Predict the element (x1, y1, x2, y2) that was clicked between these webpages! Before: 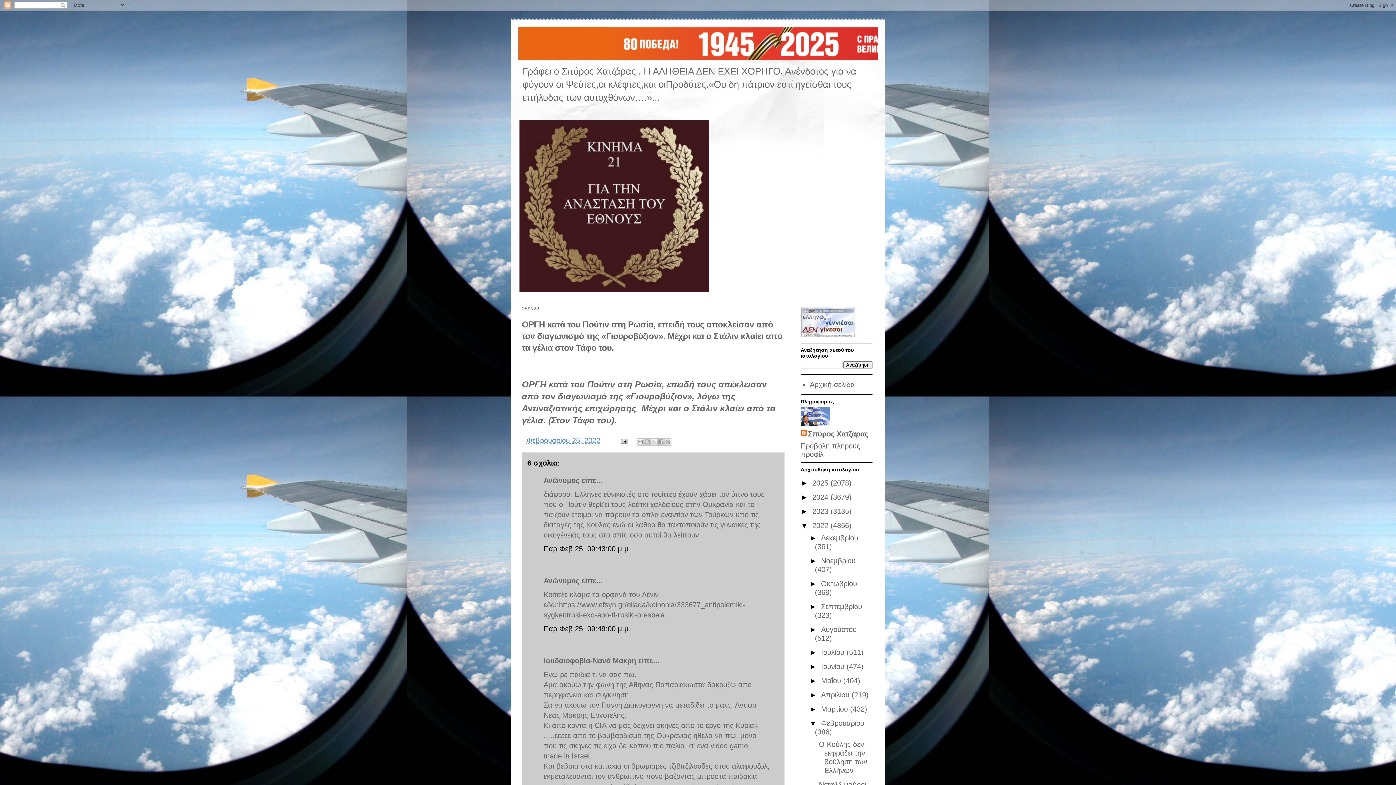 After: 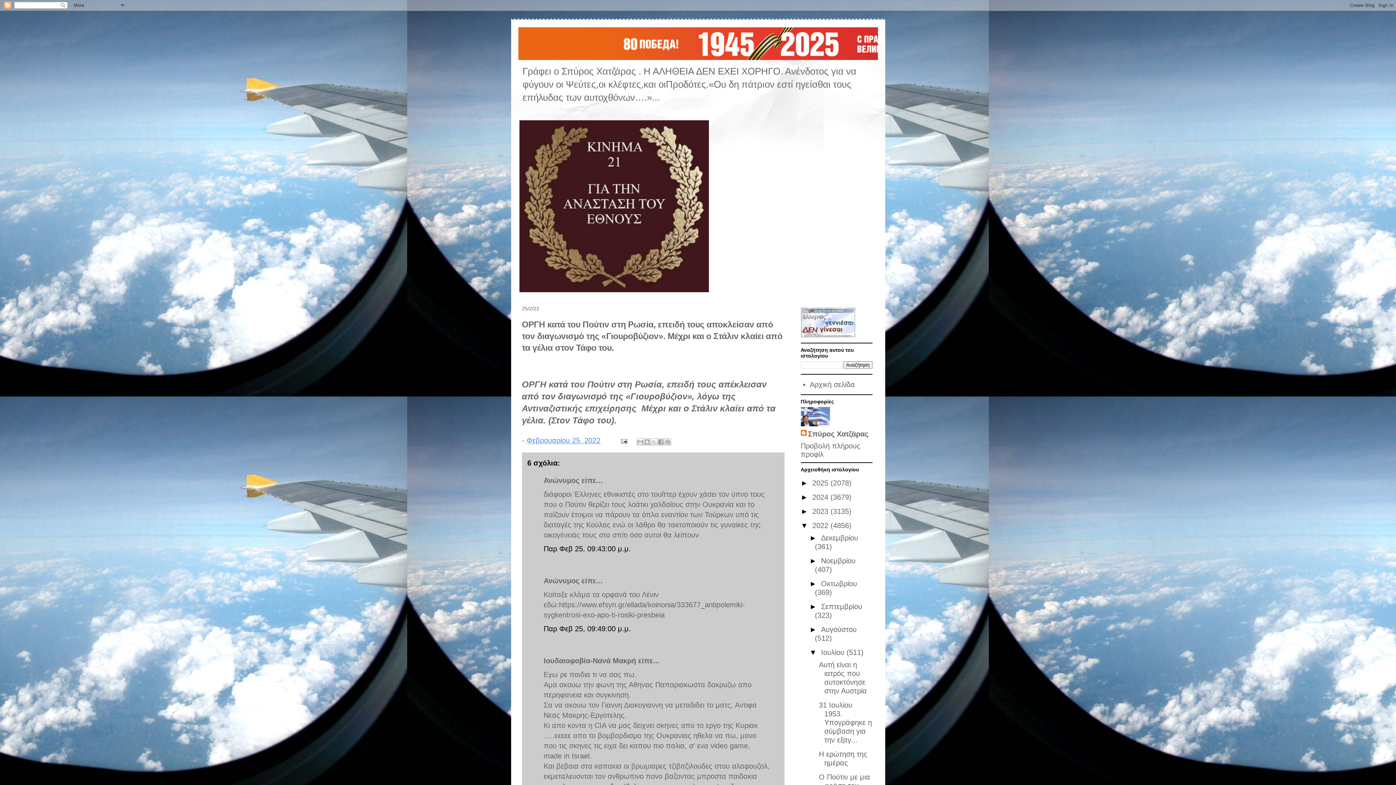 Action: label: ►   bbox: (809, 648, 821, 656)